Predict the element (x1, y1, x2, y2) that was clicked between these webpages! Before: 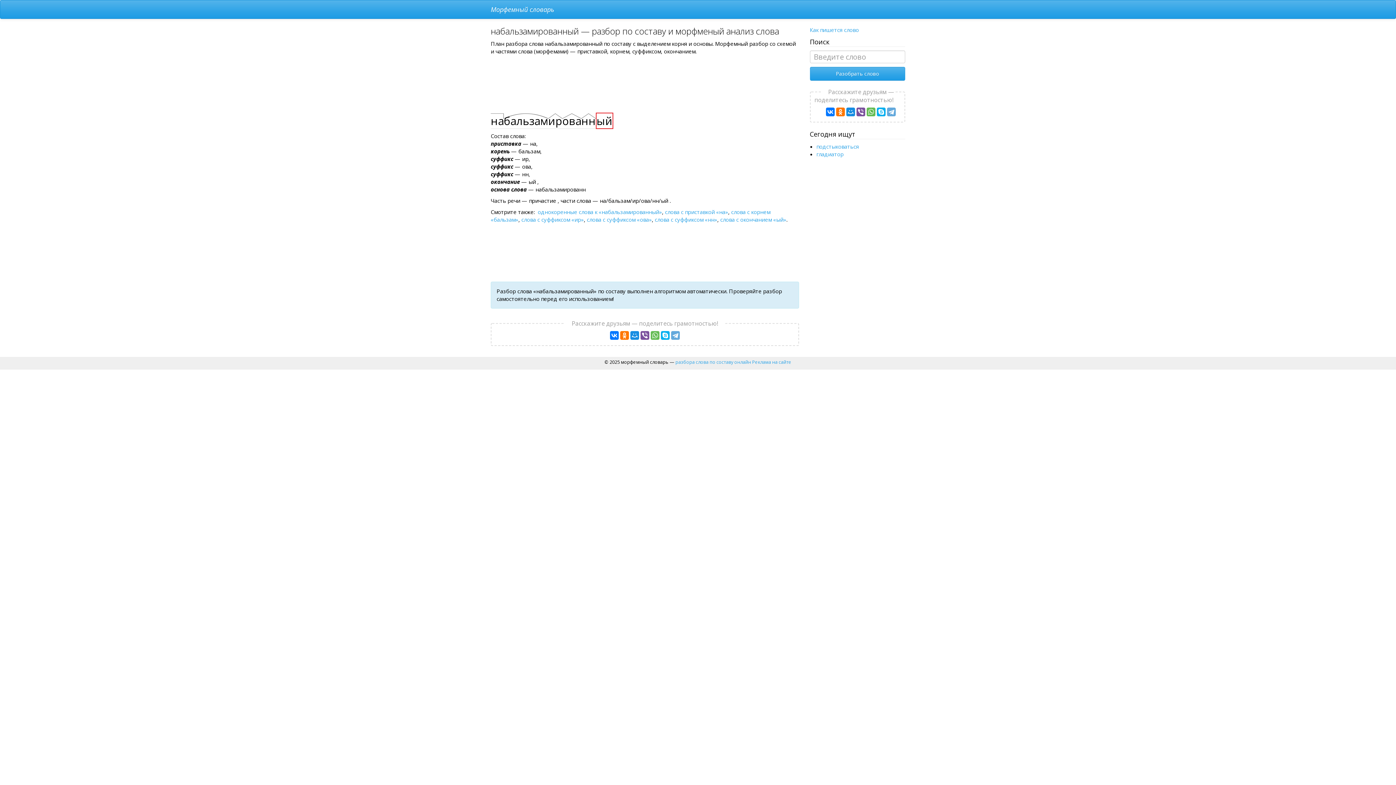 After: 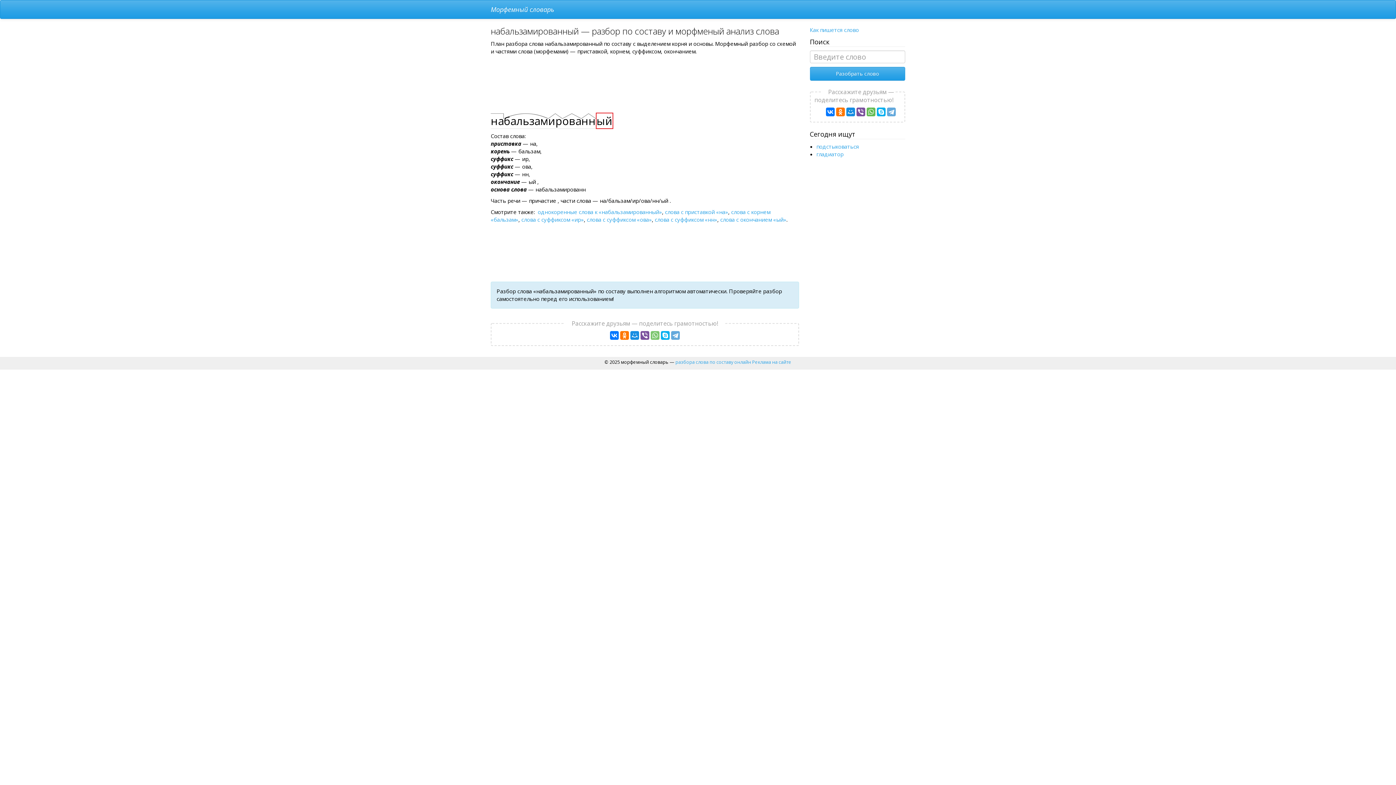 Action: bbox: (650, 331, 659, 340)